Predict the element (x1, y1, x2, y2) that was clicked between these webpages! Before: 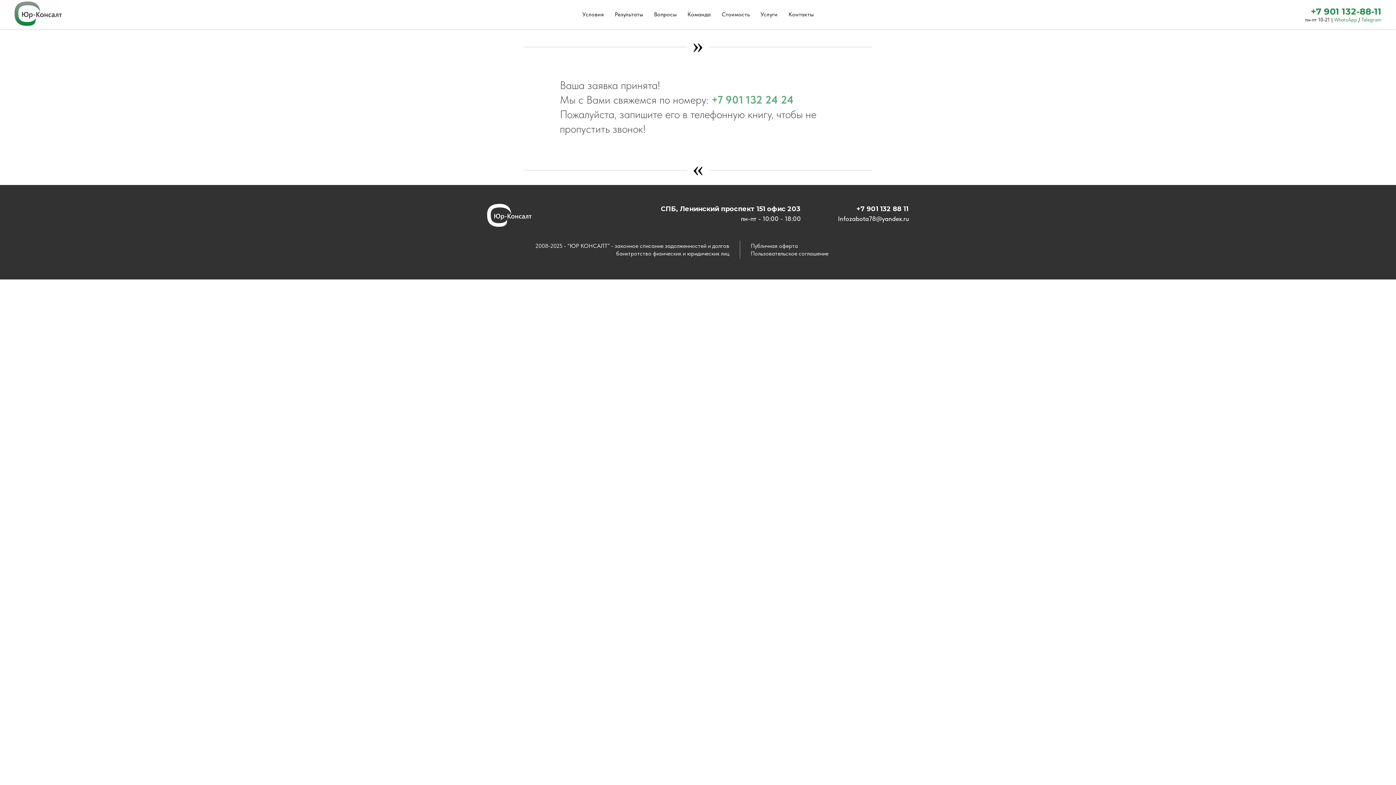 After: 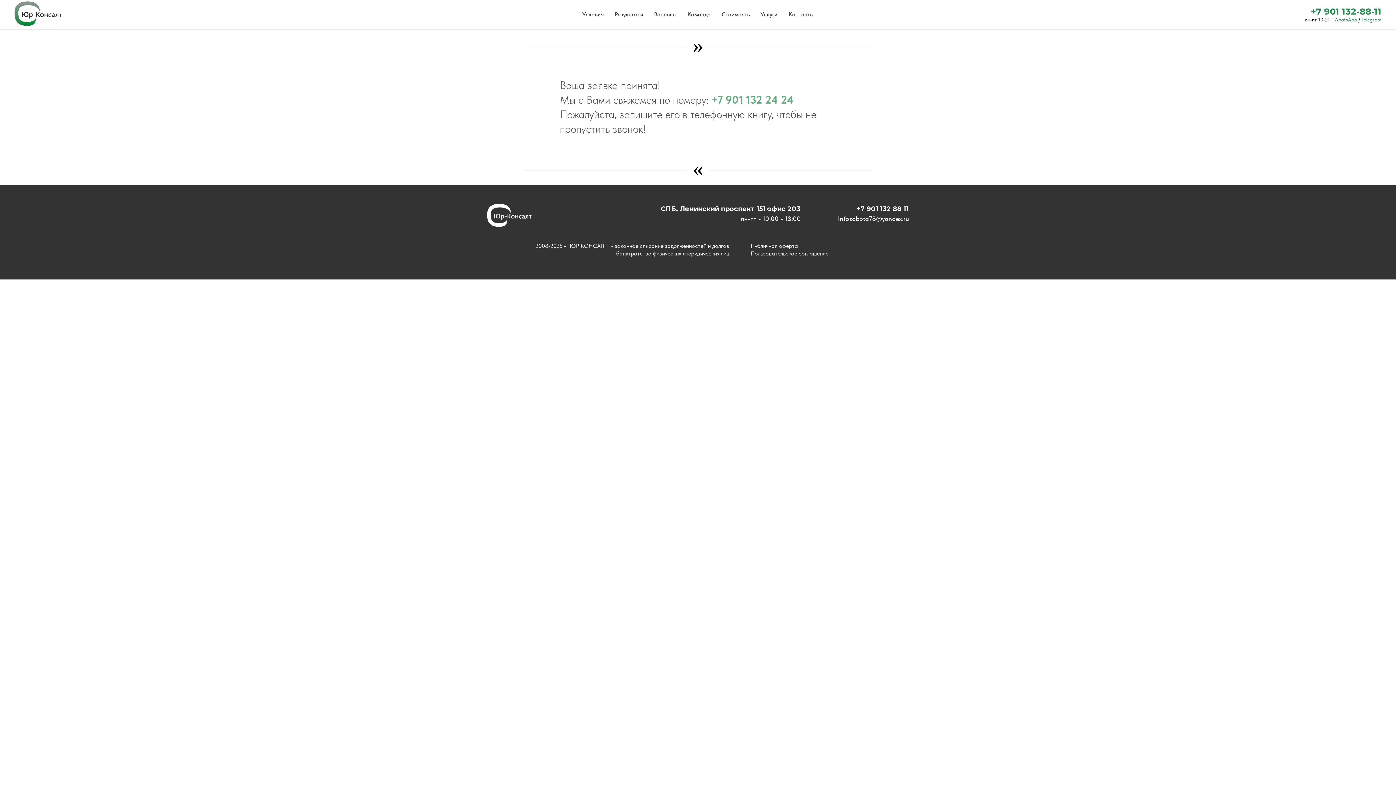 Action: bbox: (711, 93, 787, 106) label: +7 901 132 24 2